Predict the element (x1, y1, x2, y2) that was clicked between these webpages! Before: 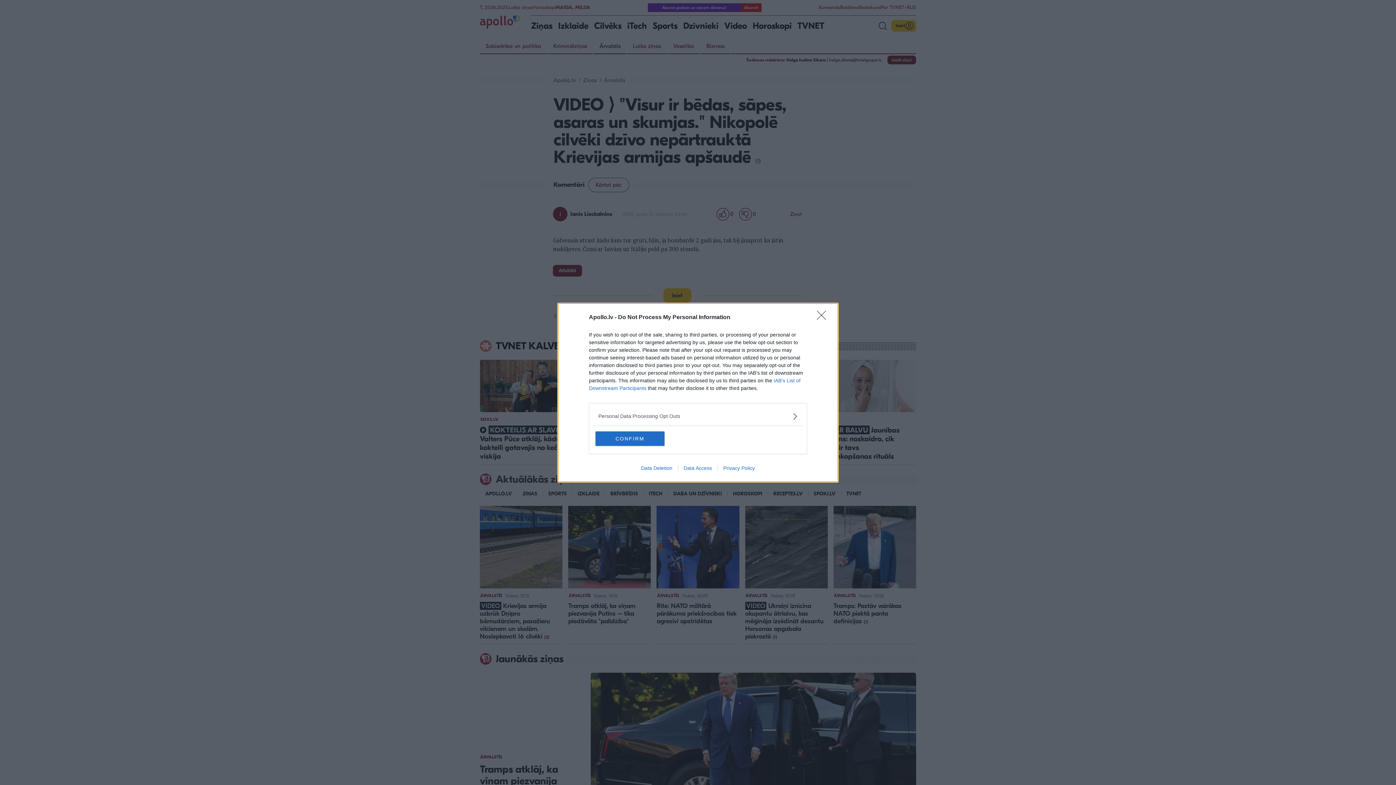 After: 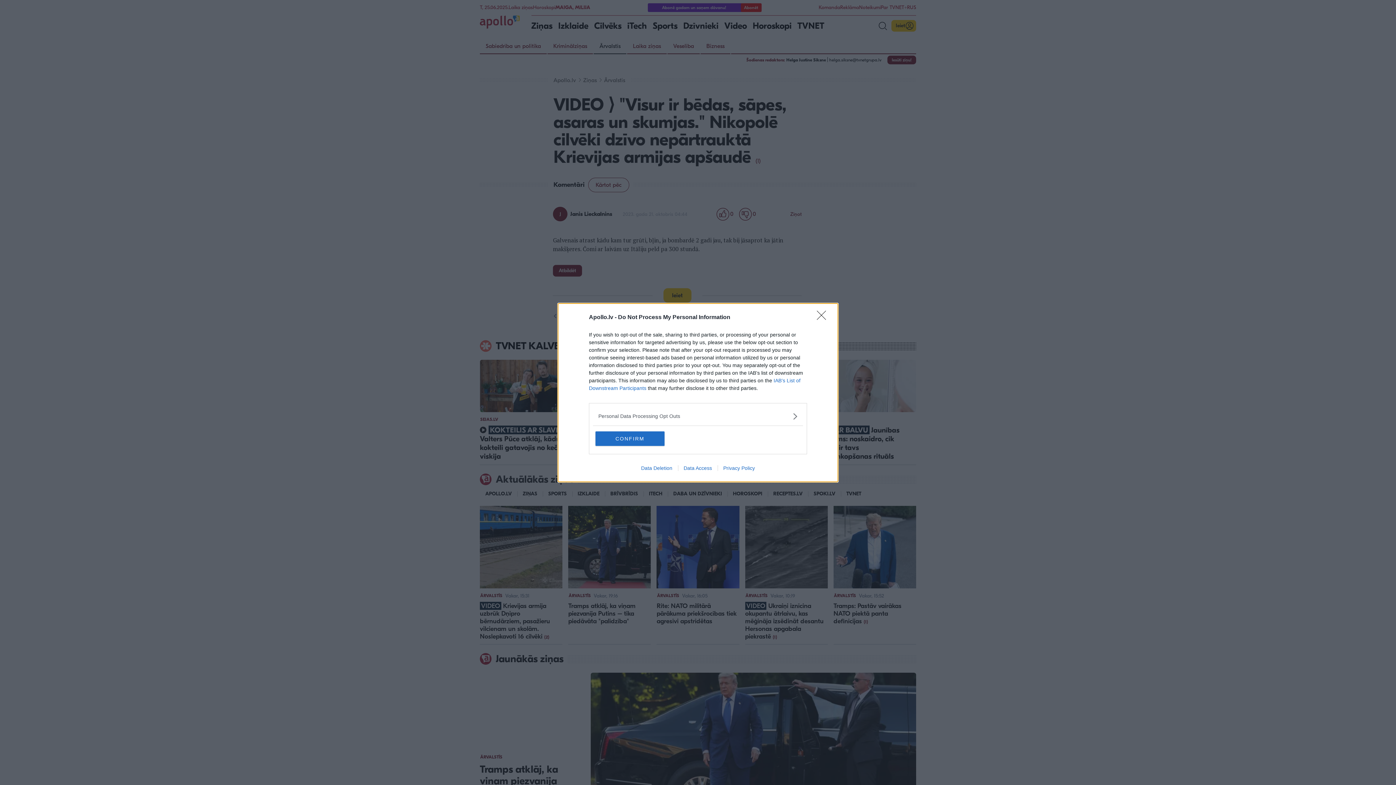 Action: bbox: (635, 465, 678, 471) label: Data Deletion